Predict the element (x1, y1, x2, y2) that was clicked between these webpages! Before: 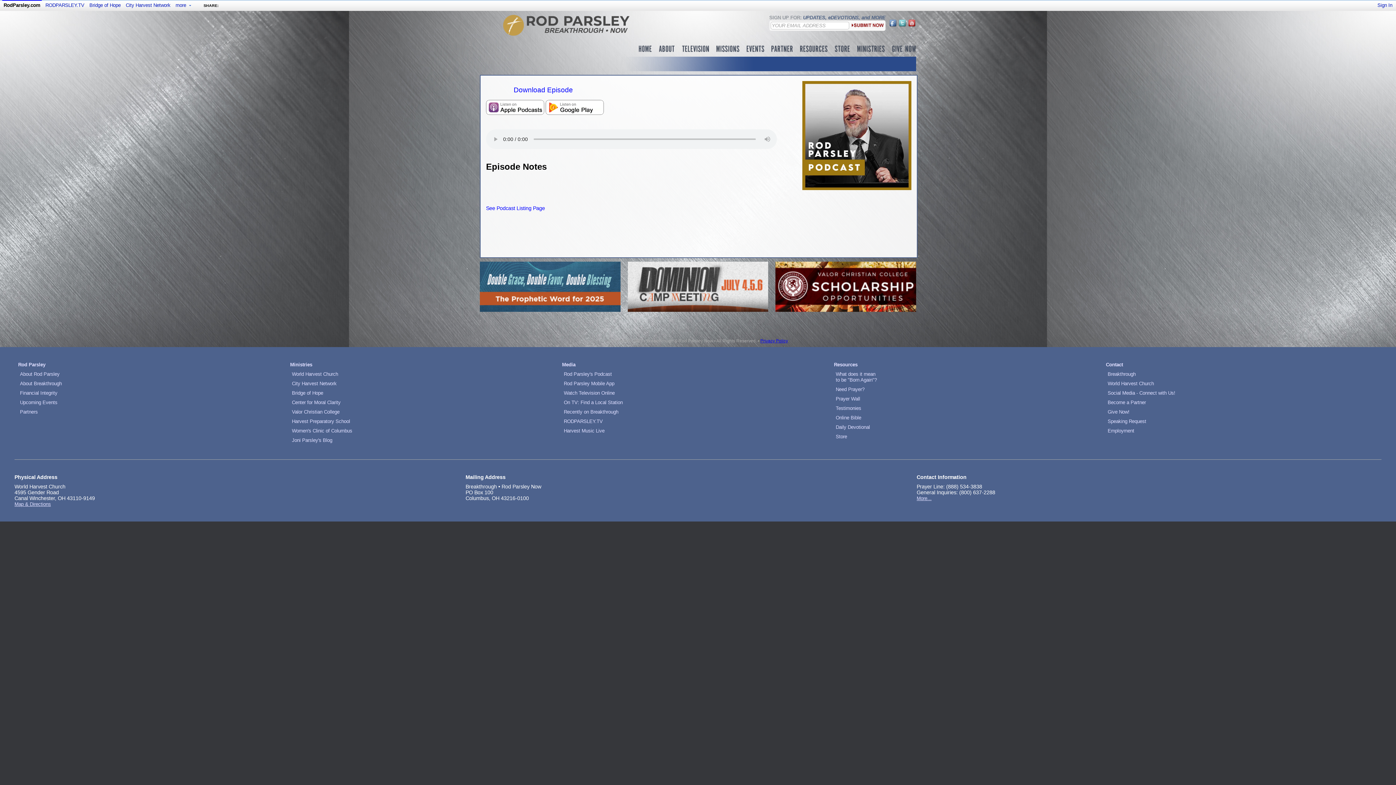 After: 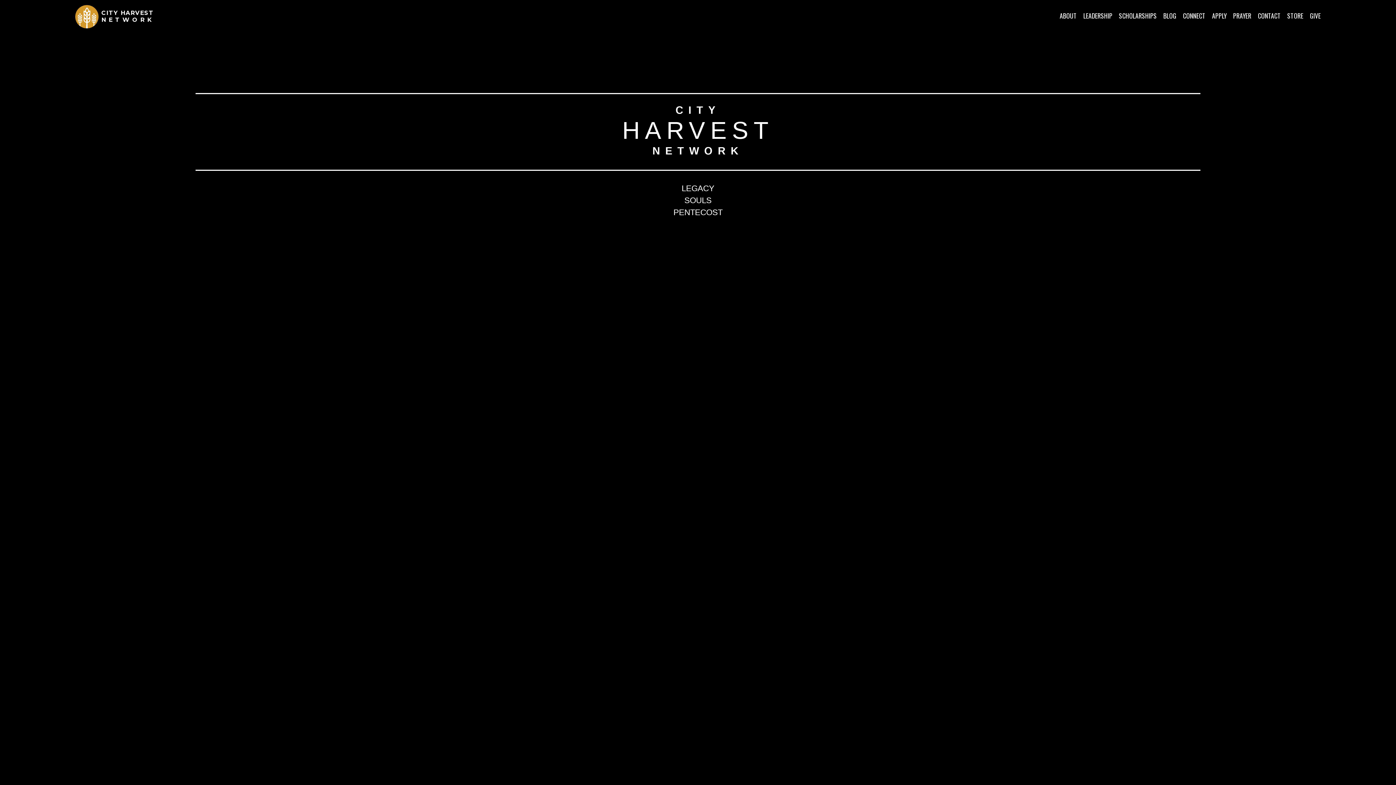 Action: label: City Harvest Network bbox: (124, 0, 172, 9)